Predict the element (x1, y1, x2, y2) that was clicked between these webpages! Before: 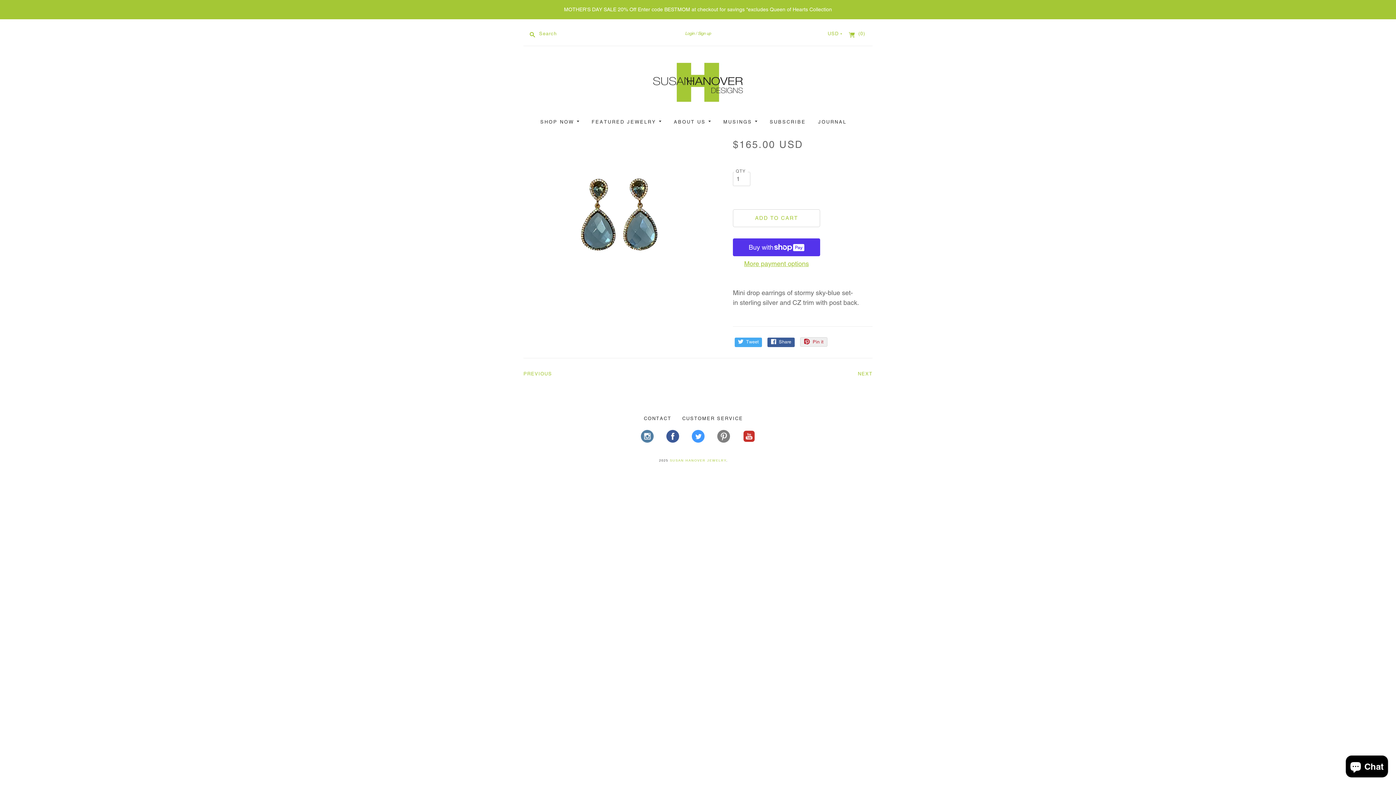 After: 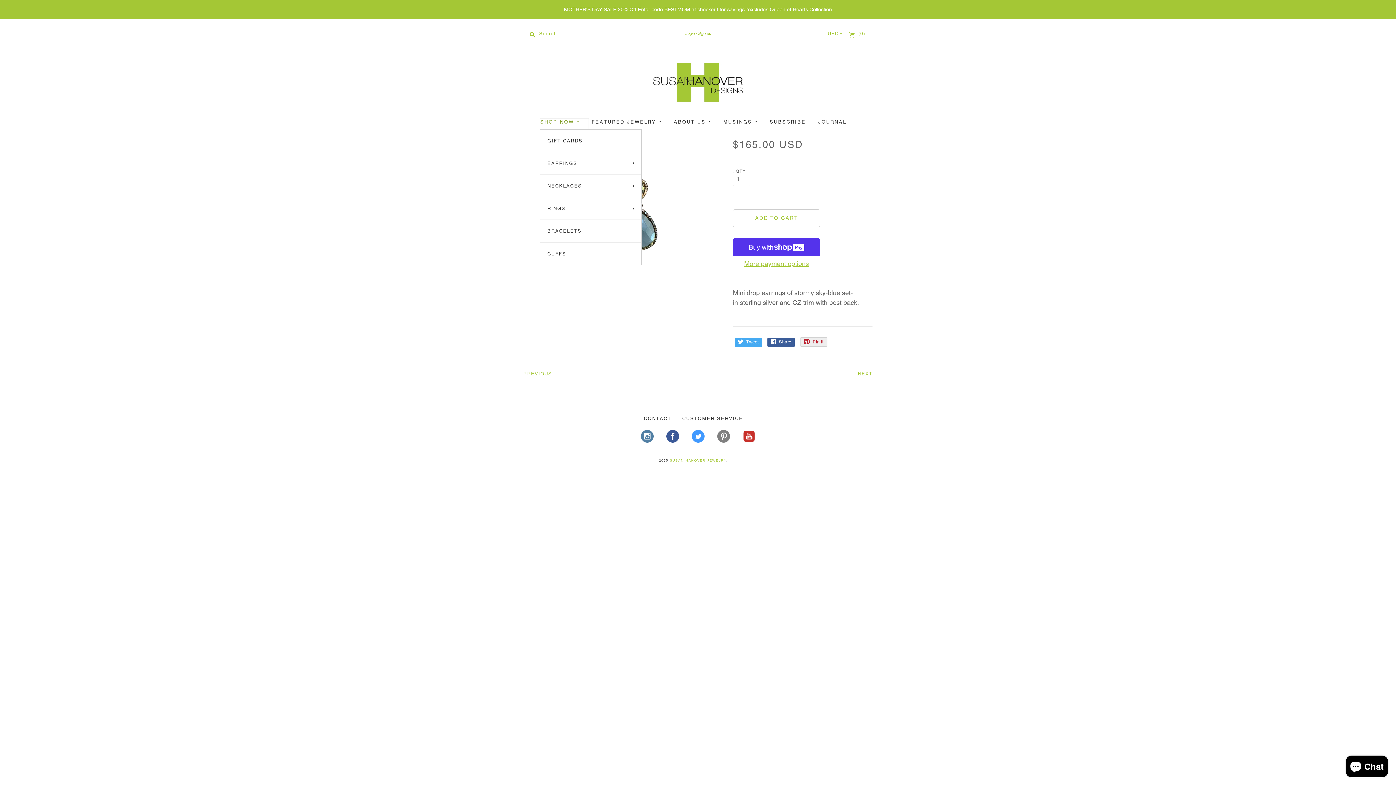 Action: label: SHOP NOW  bbox: (540, 118, 588, 128)